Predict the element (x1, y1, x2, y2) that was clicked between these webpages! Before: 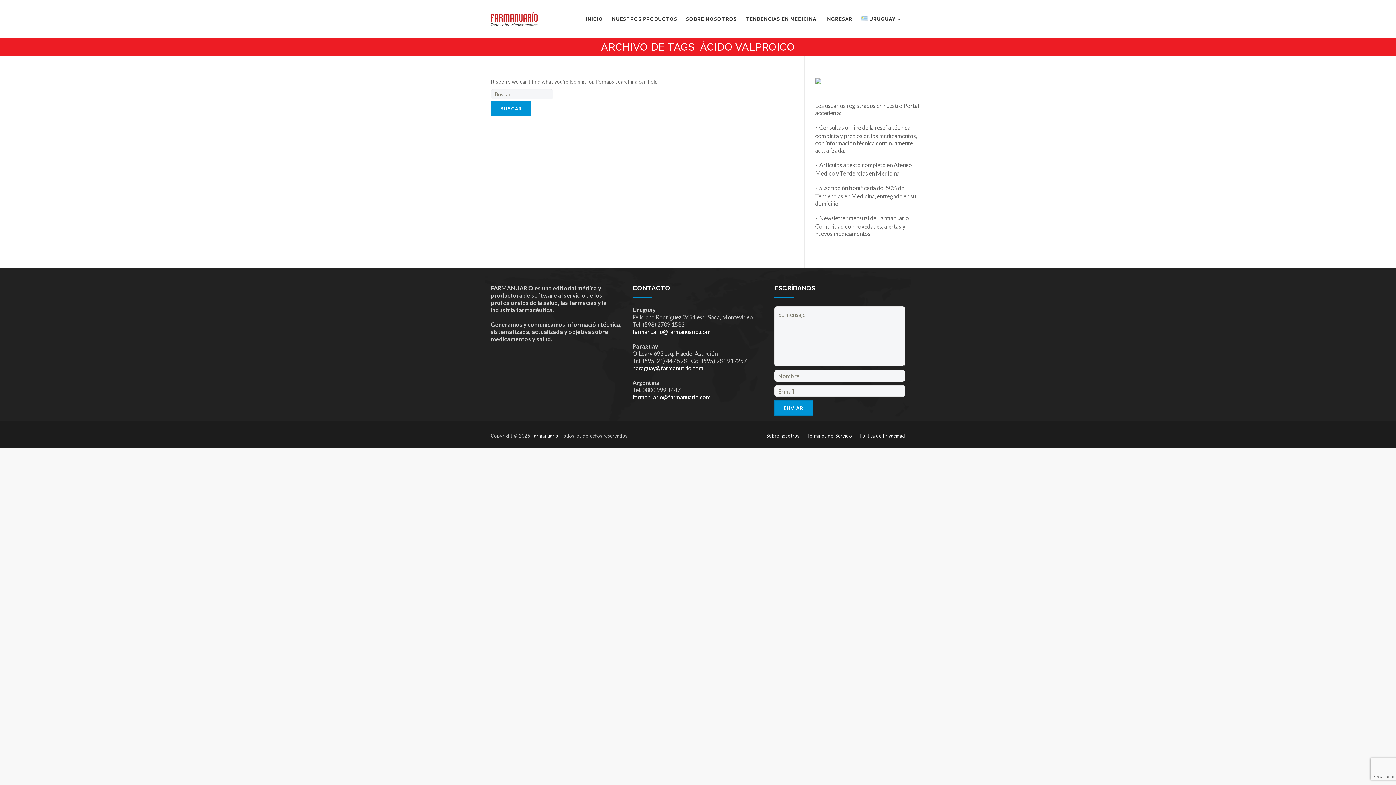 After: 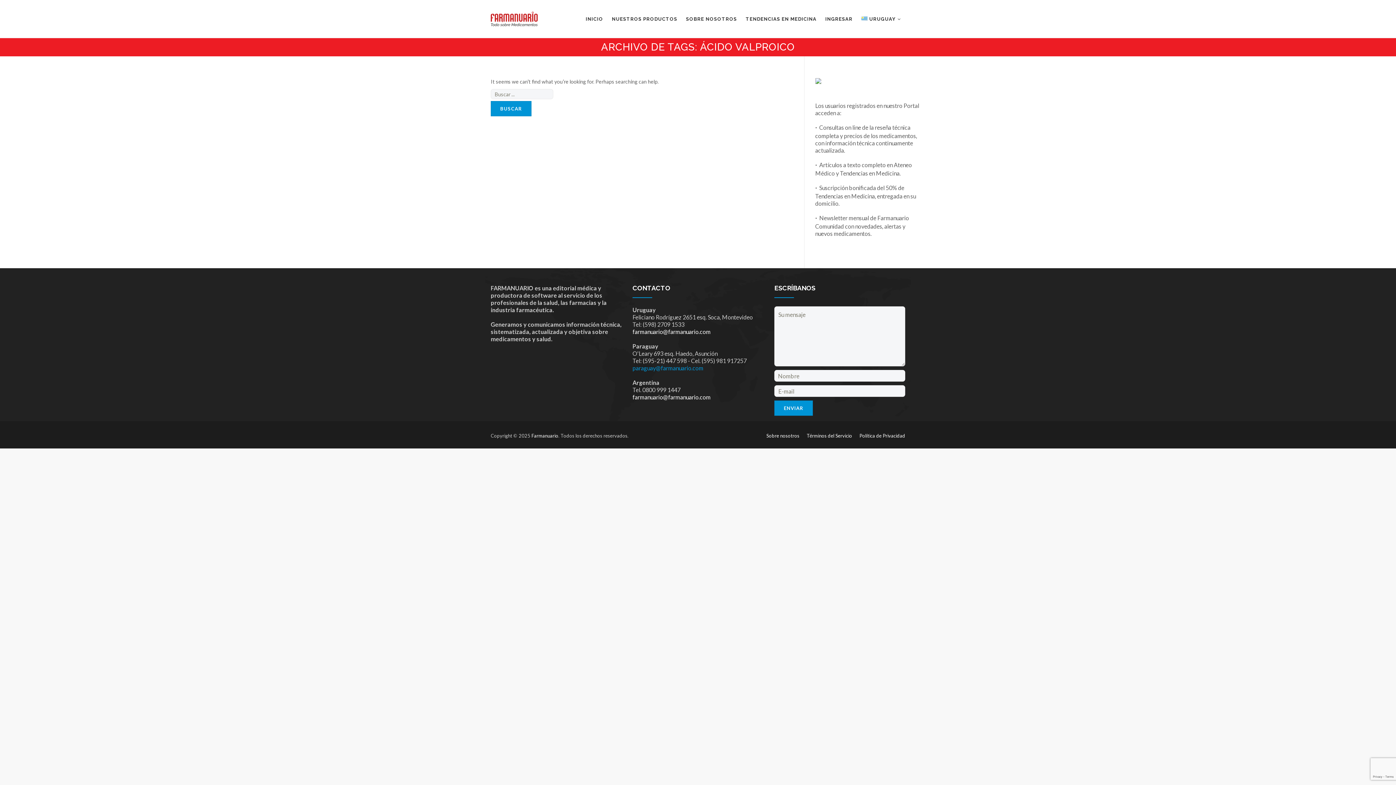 Action: bbox: (632, 364, 703, 371) label: paraguay@farmanuario.com